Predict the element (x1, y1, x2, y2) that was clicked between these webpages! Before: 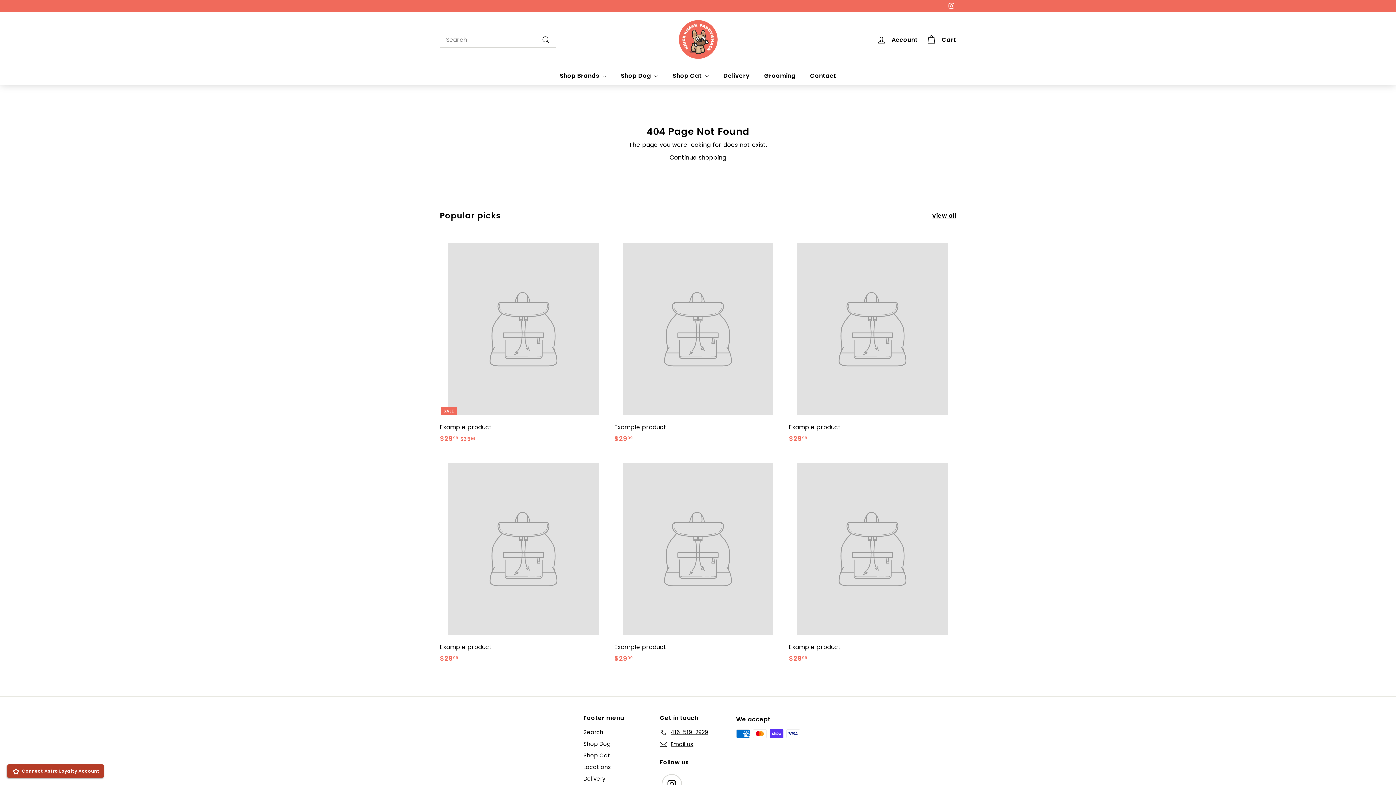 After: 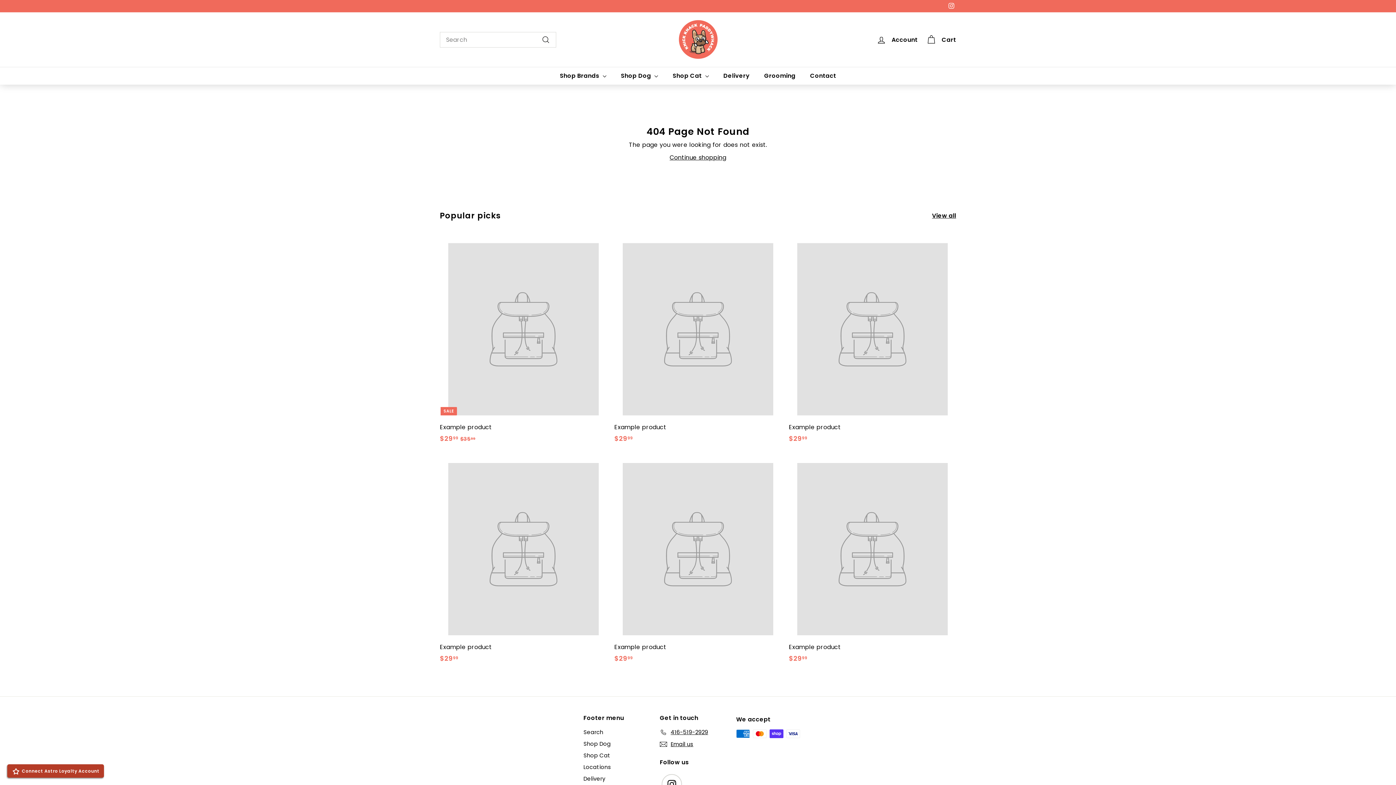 Action: label: SALE
Example product
$2999
$29.99
$3599
$35.99 bbox: (440, 234, 607, 451)